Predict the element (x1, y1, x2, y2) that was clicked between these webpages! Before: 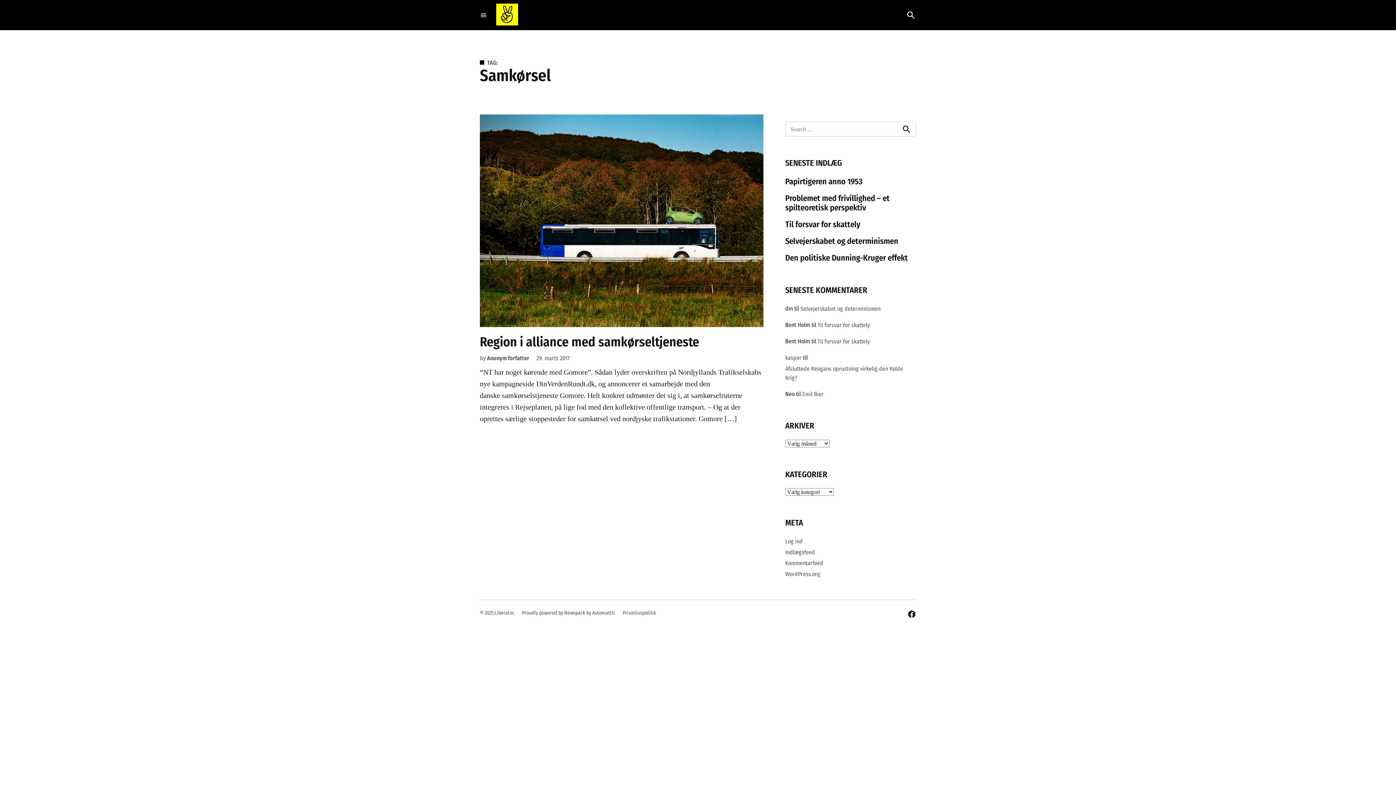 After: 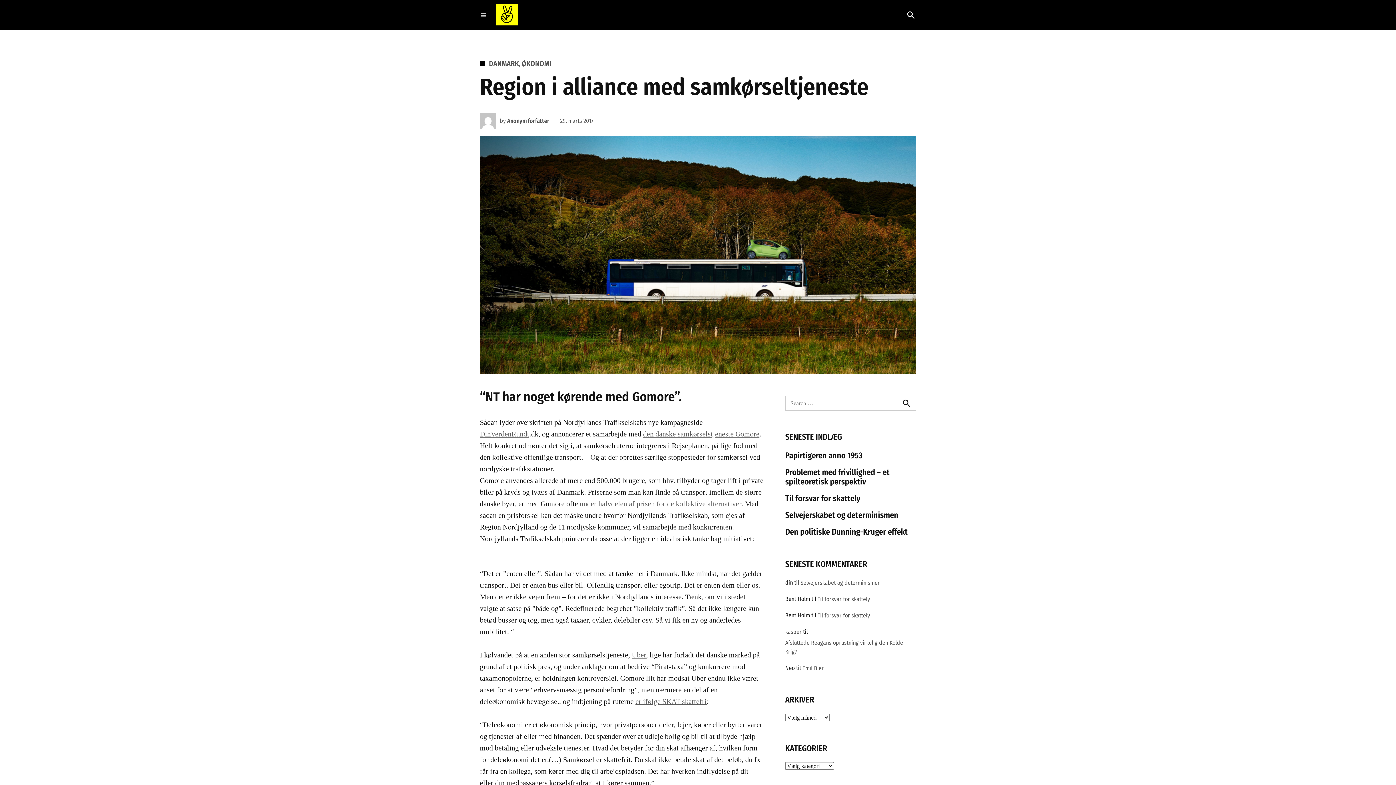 Action: bbox: (536, 354, 569, 361) label: 29. marts 2017